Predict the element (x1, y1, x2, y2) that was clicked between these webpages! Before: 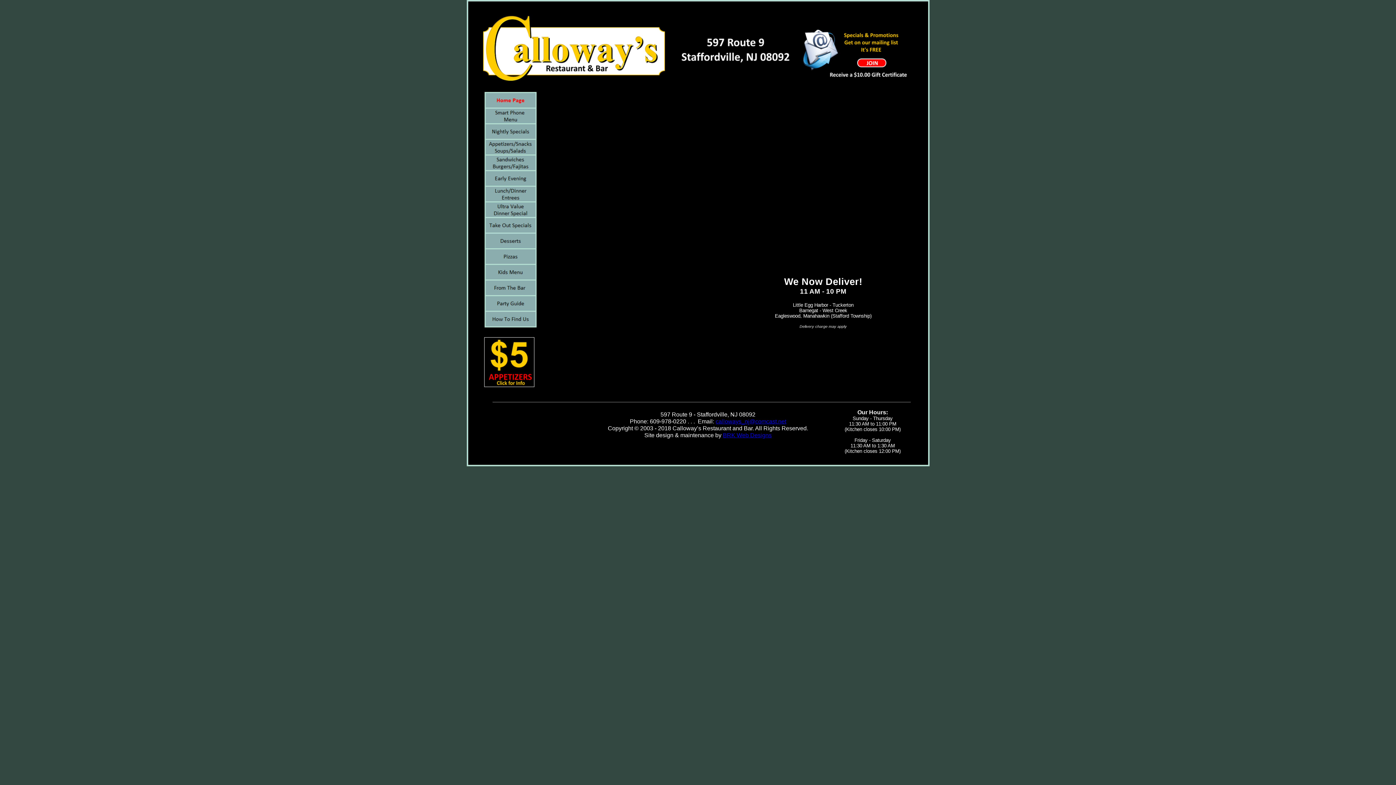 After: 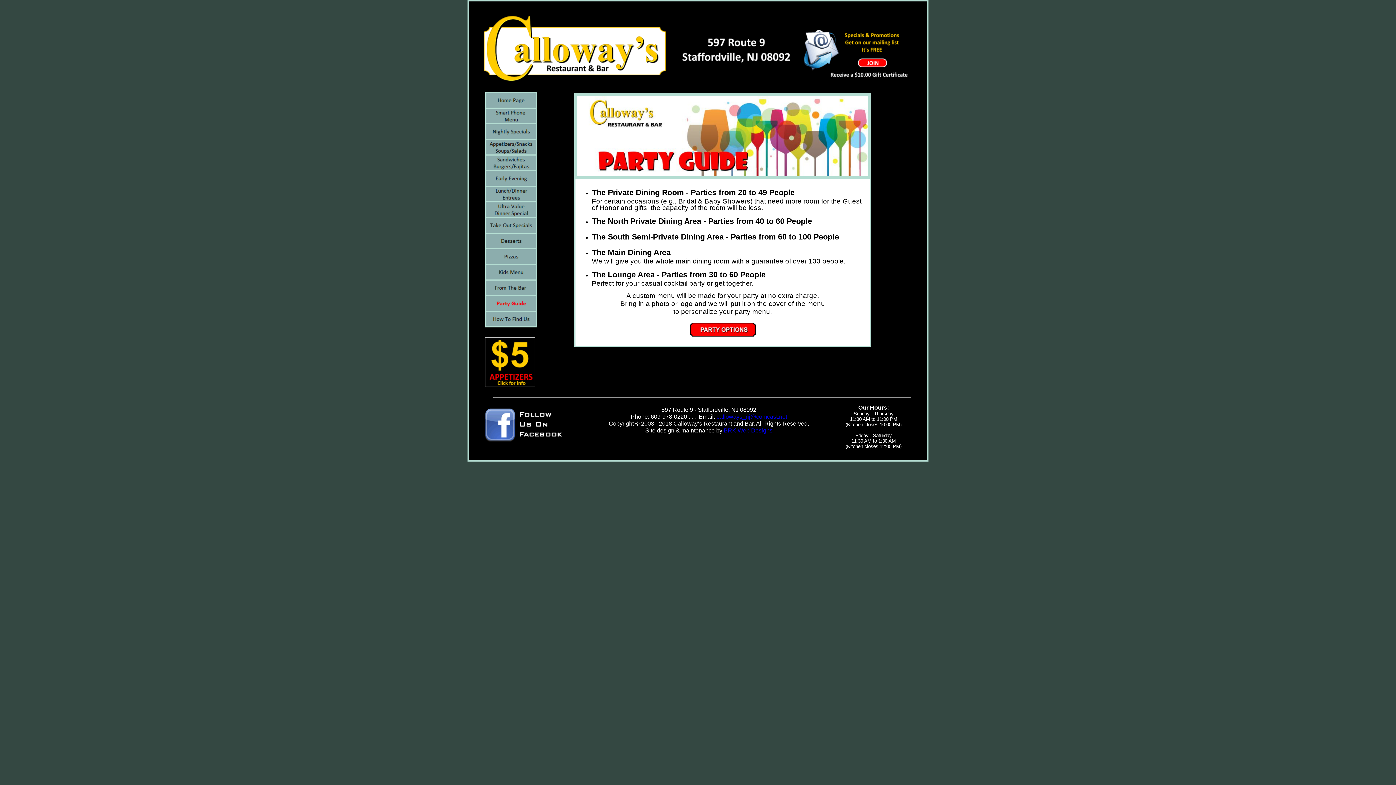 Action: bbox: (485, 305, 535, 312)